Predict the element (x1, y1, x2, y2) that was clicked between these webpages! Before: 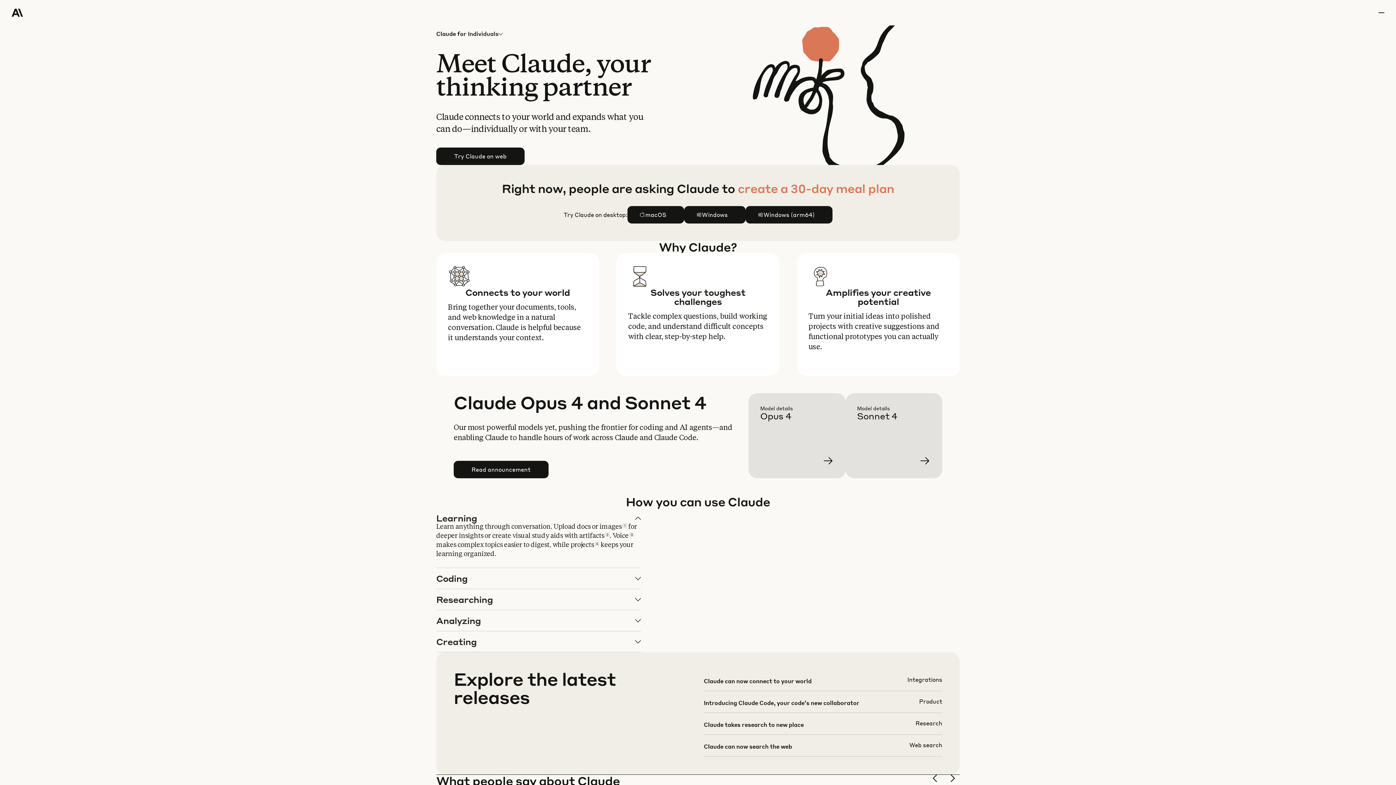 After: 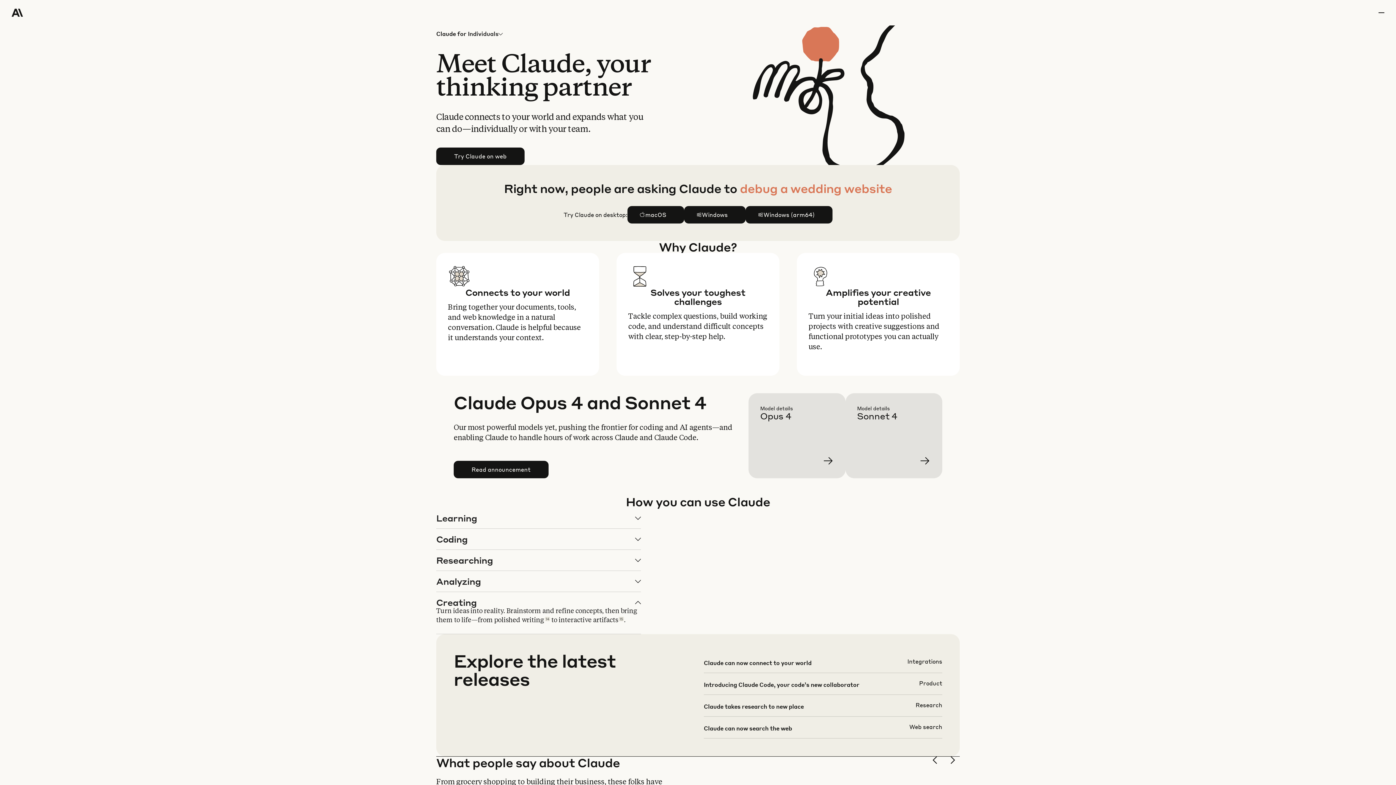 Action: label: Creating bbox: (436, 631, 640, 652)